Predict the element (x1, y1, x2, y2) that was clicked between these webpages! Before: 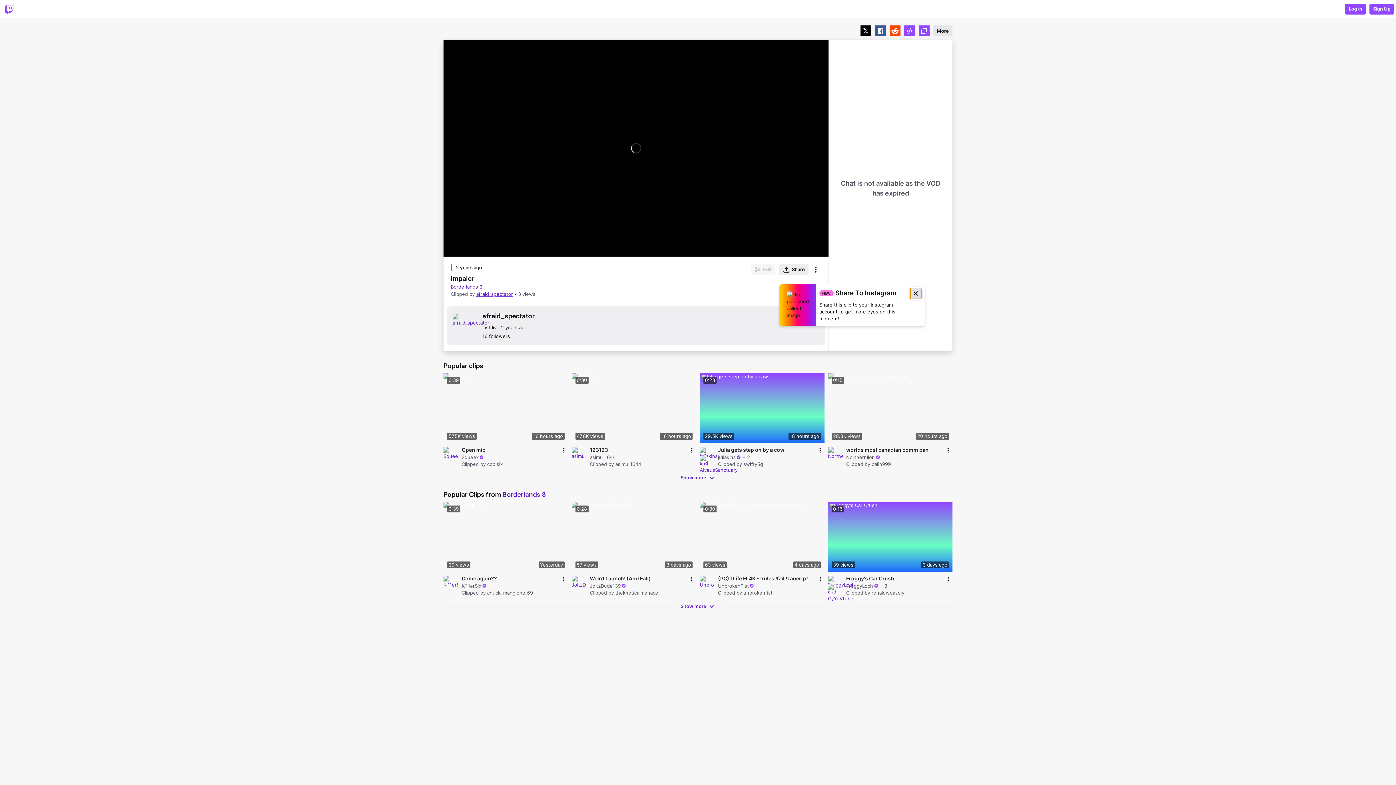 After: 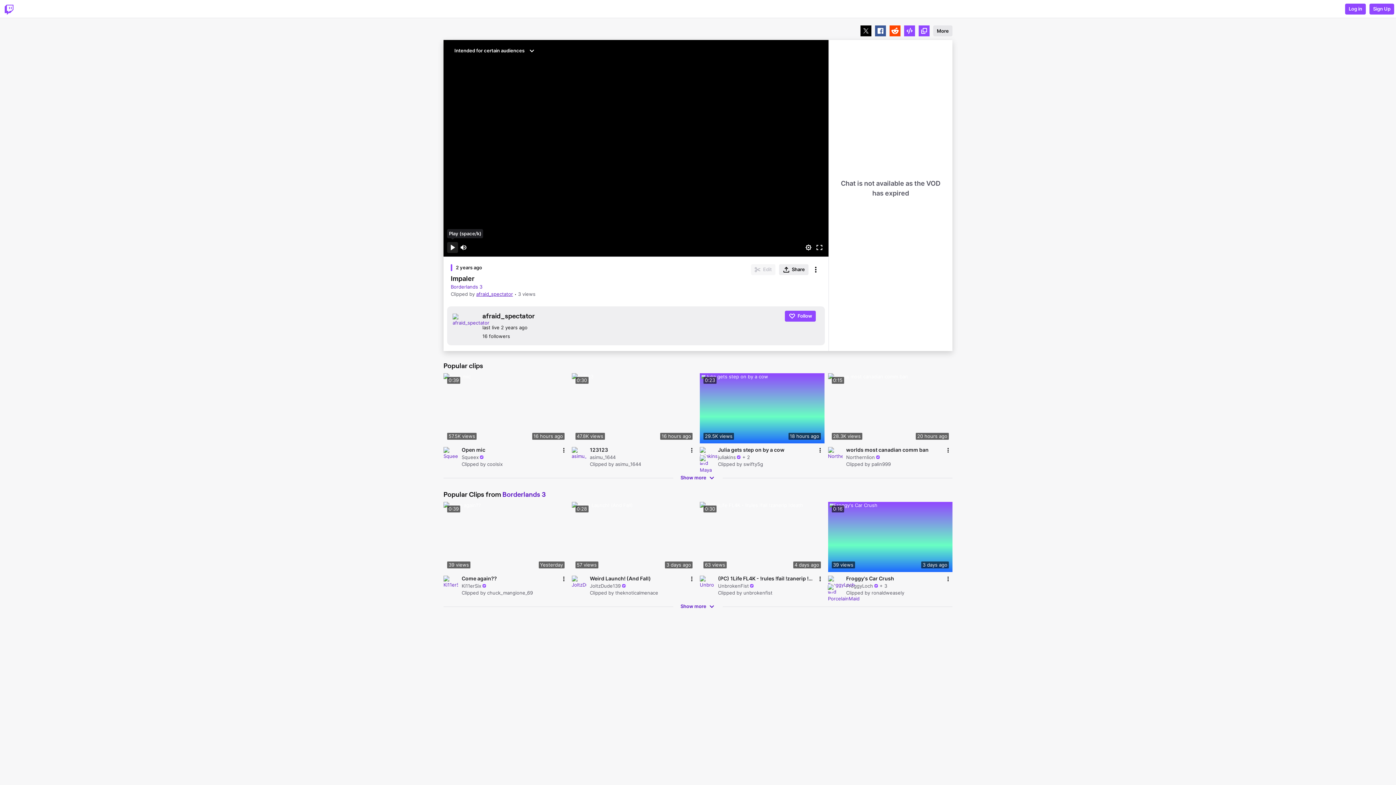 Action: bbox: (447, 242, 458, 252) label: Pause (space/k)